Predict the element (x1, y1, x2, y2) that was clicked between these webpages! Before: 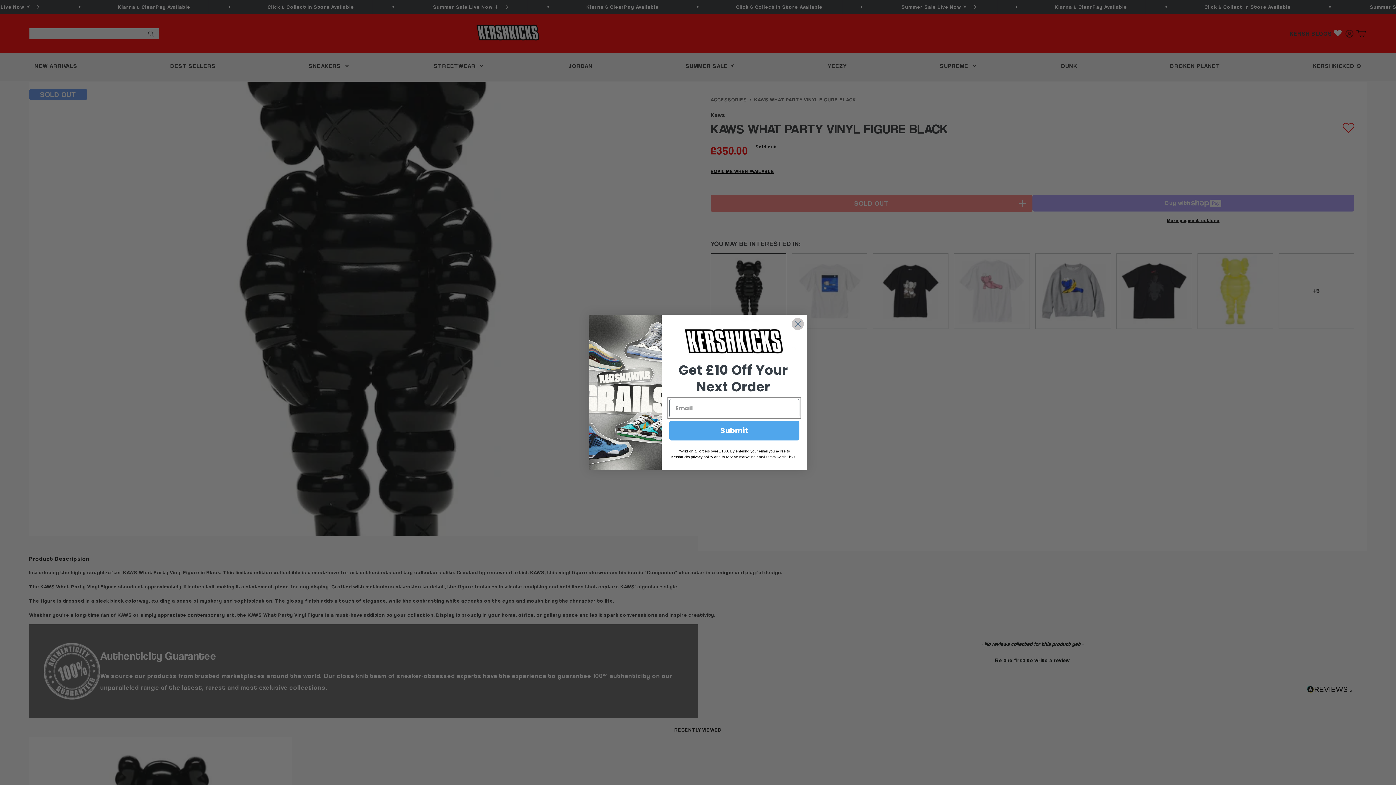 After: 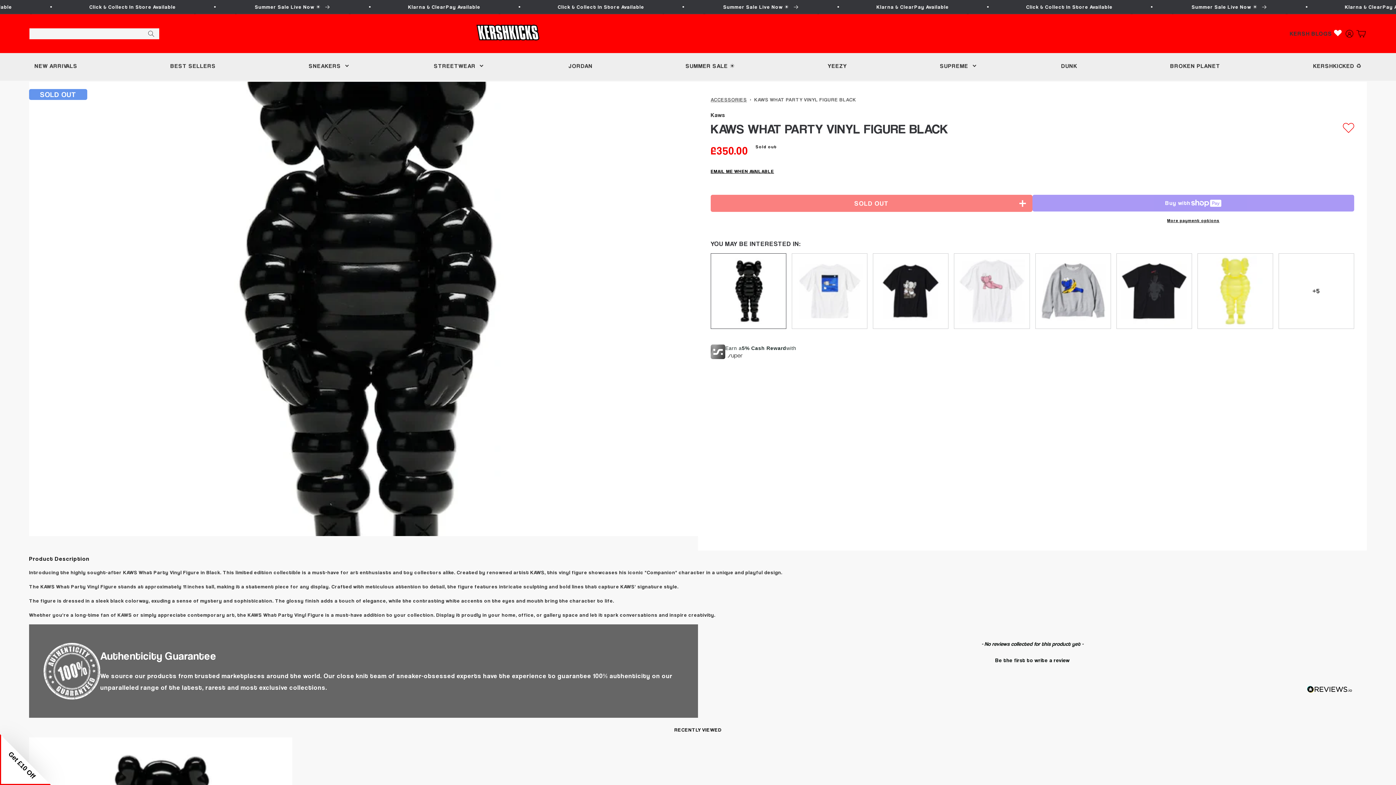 Action: bbox: (791, 317, 804, 330) label: Close dialog